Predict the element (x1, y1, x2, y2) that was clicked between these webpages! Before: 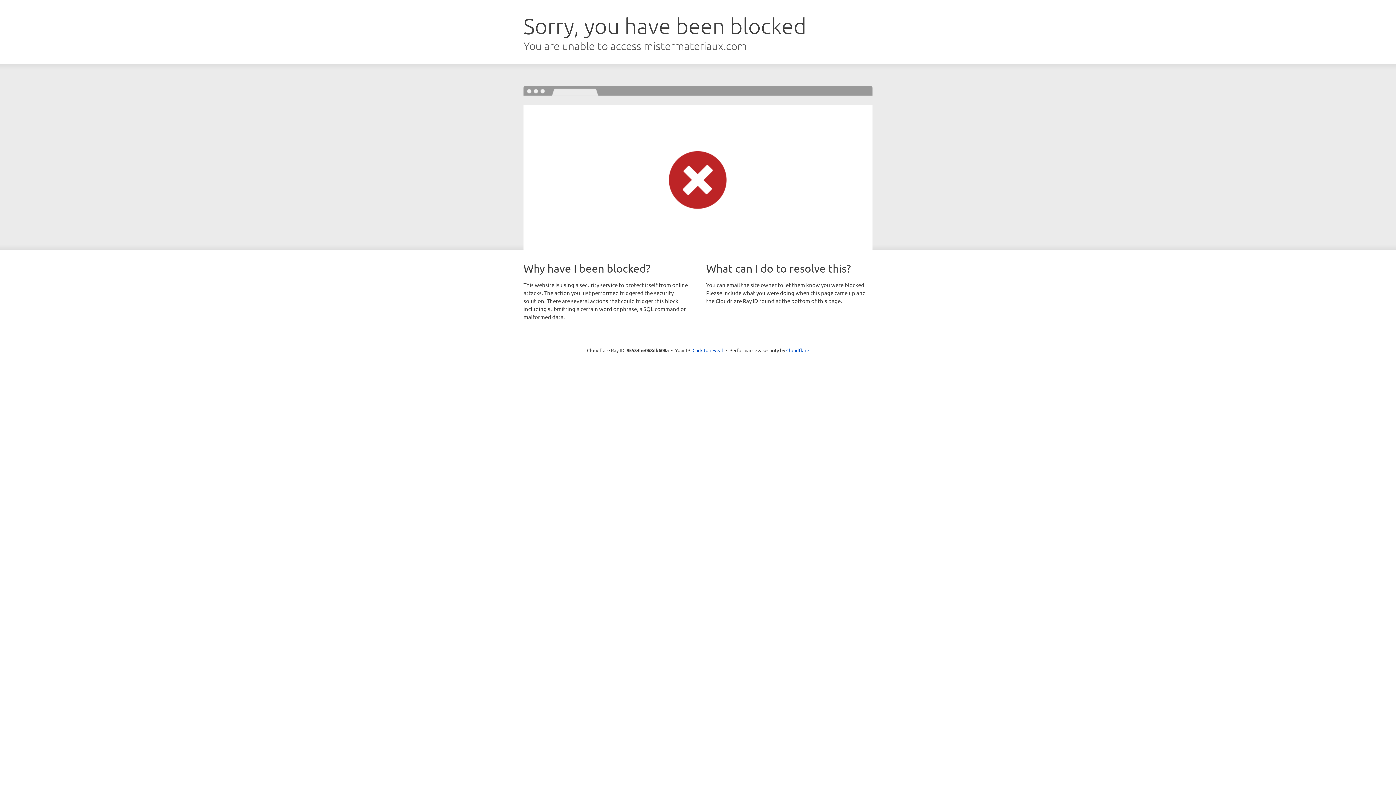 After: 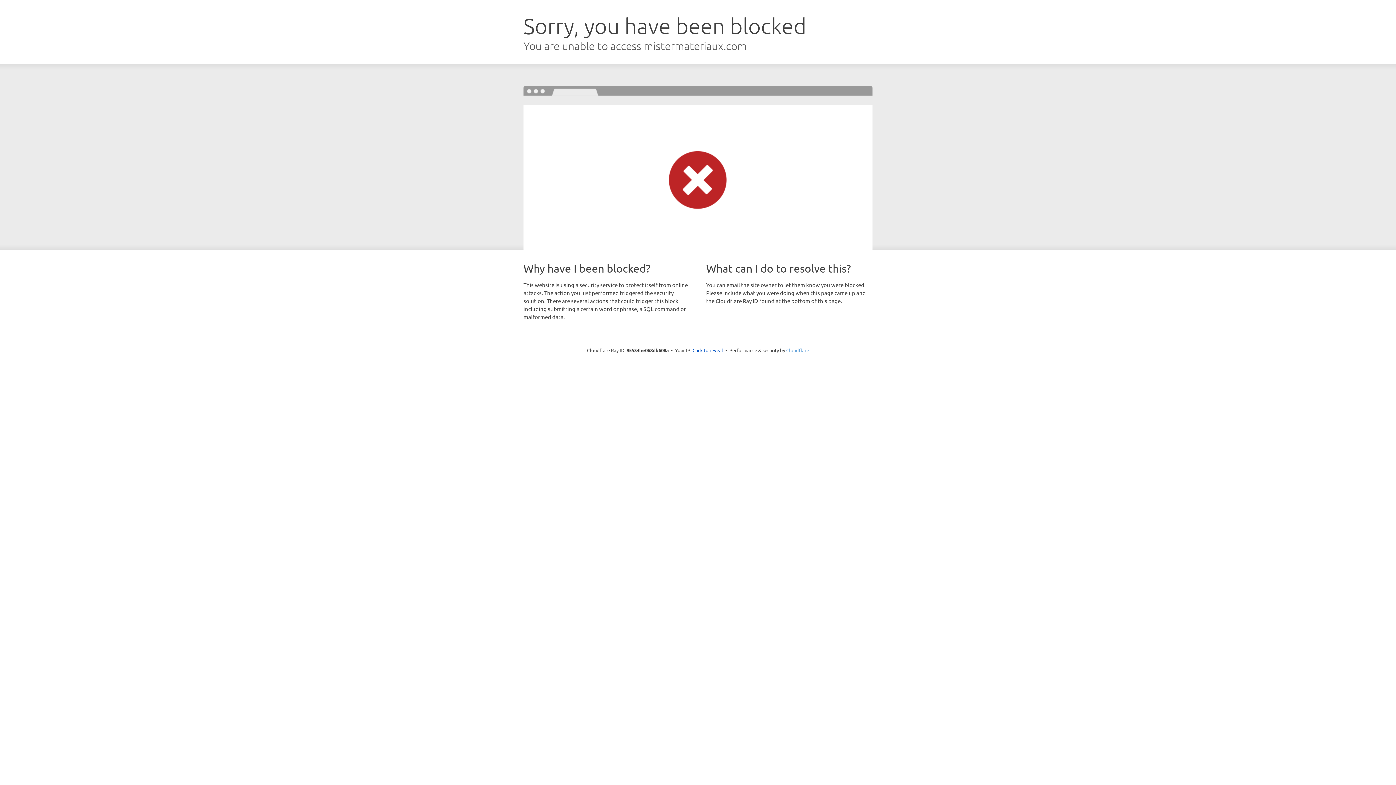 Action: label: Cloudflare bbox: (786, 347, 809, 353)